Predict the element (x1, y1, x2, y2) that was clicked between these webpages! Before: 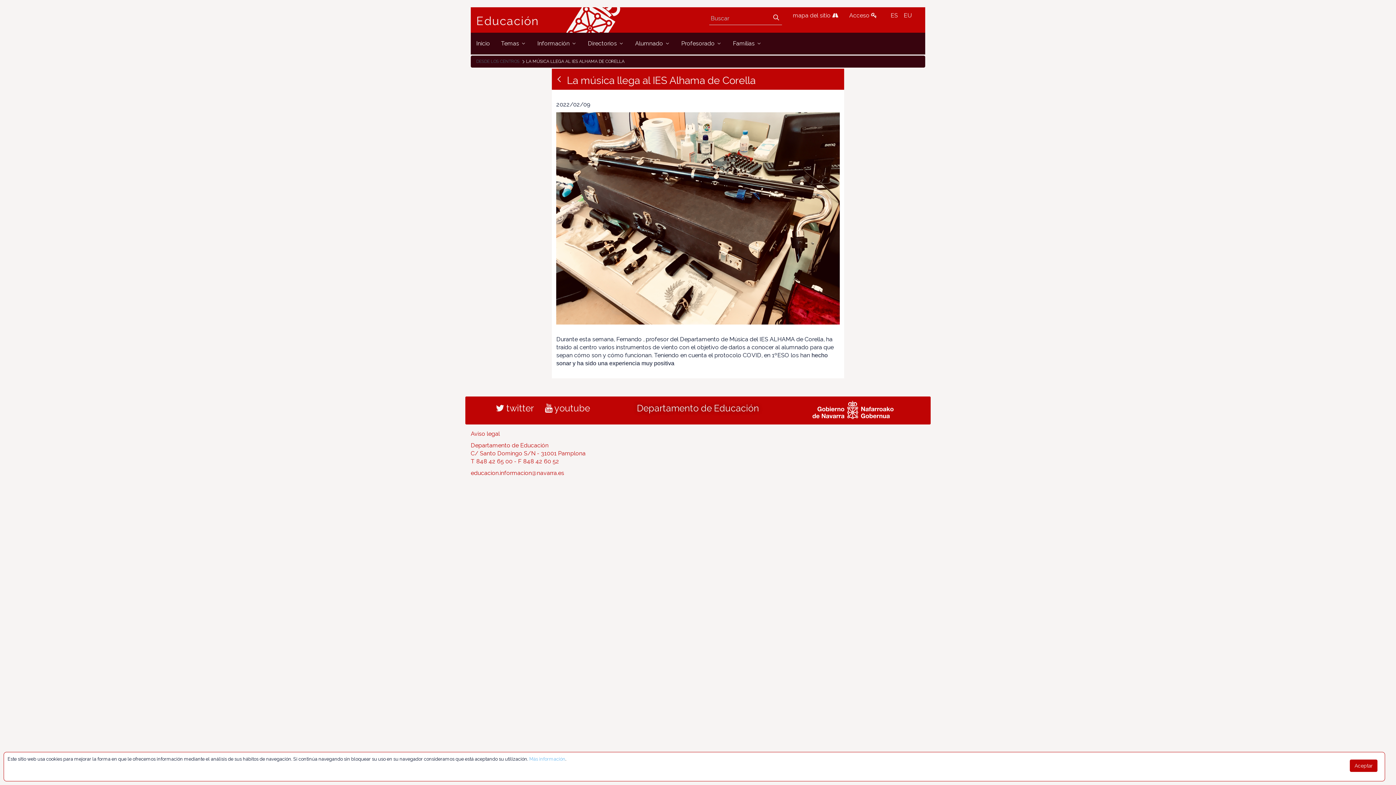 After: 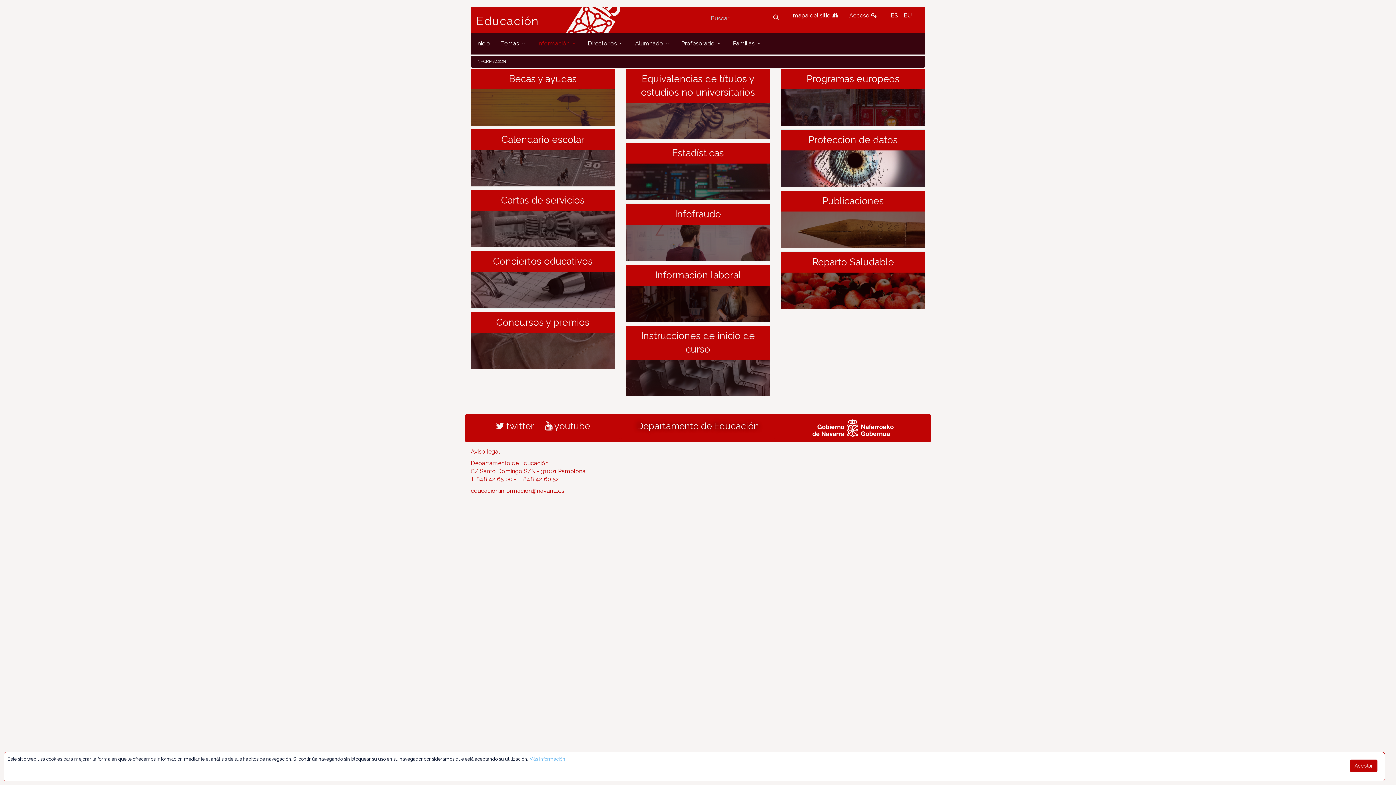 Action: bbox: (532, 32, 582, 54) label: Información 